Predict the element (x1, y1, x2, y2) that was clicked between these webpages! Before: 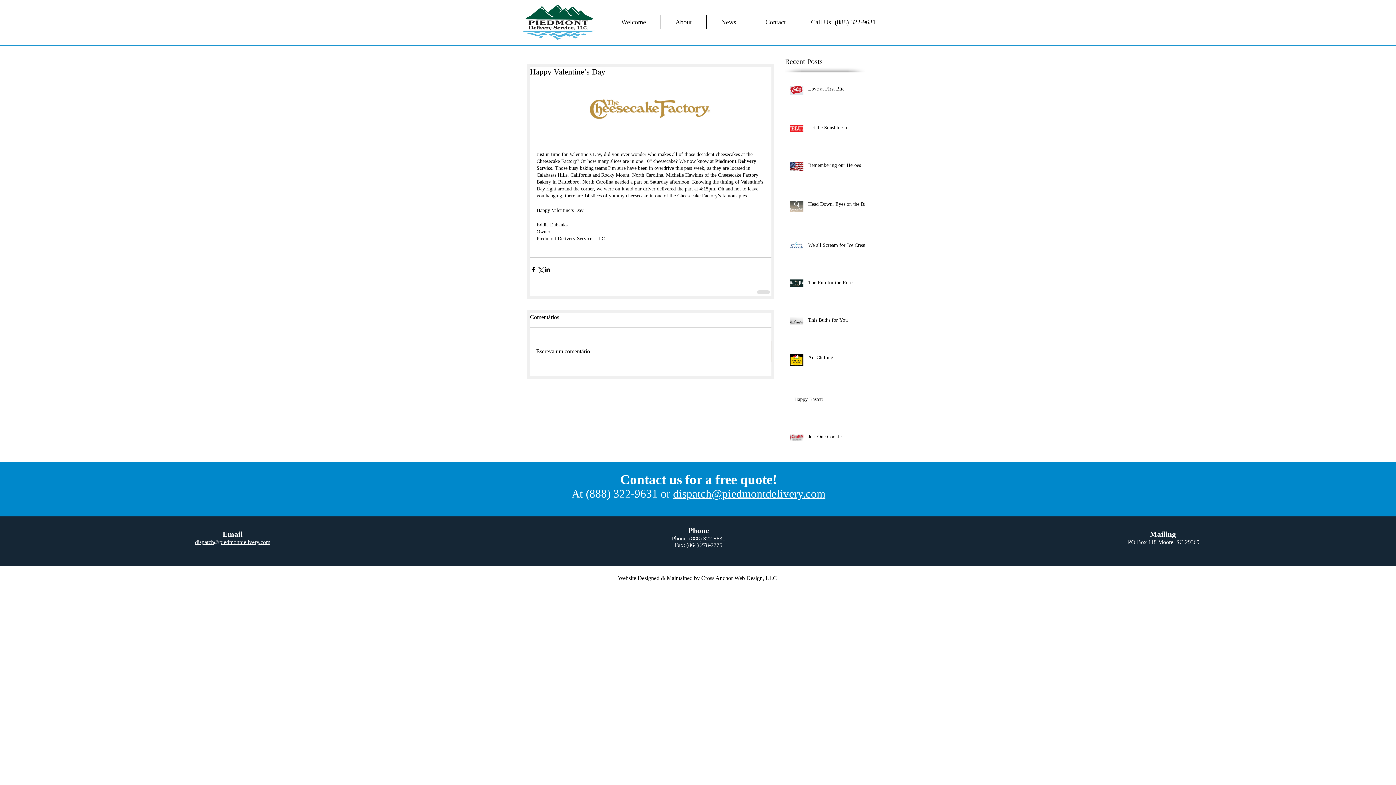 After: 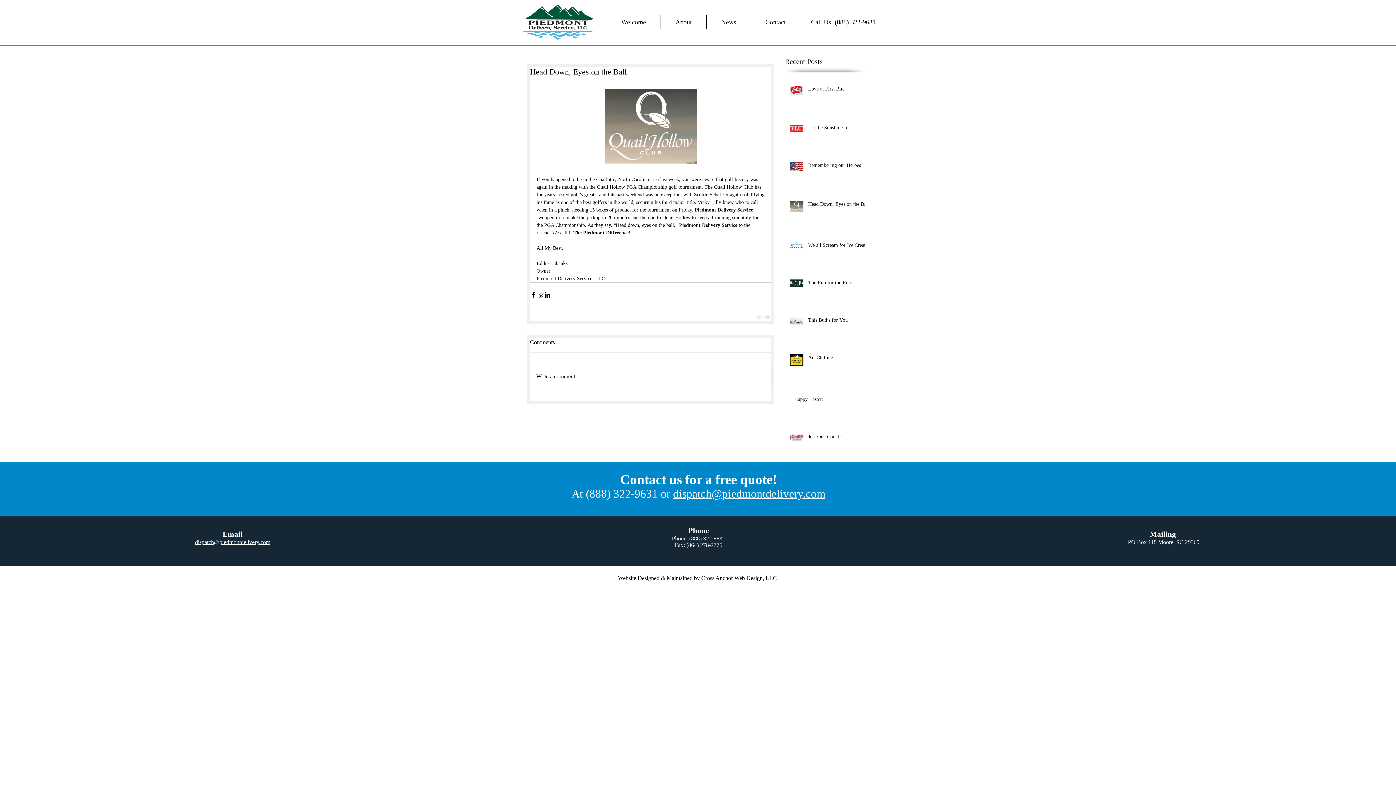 Action: bbox: (808, 200, 869, 210) label: Head Down, Eyes on the Ball